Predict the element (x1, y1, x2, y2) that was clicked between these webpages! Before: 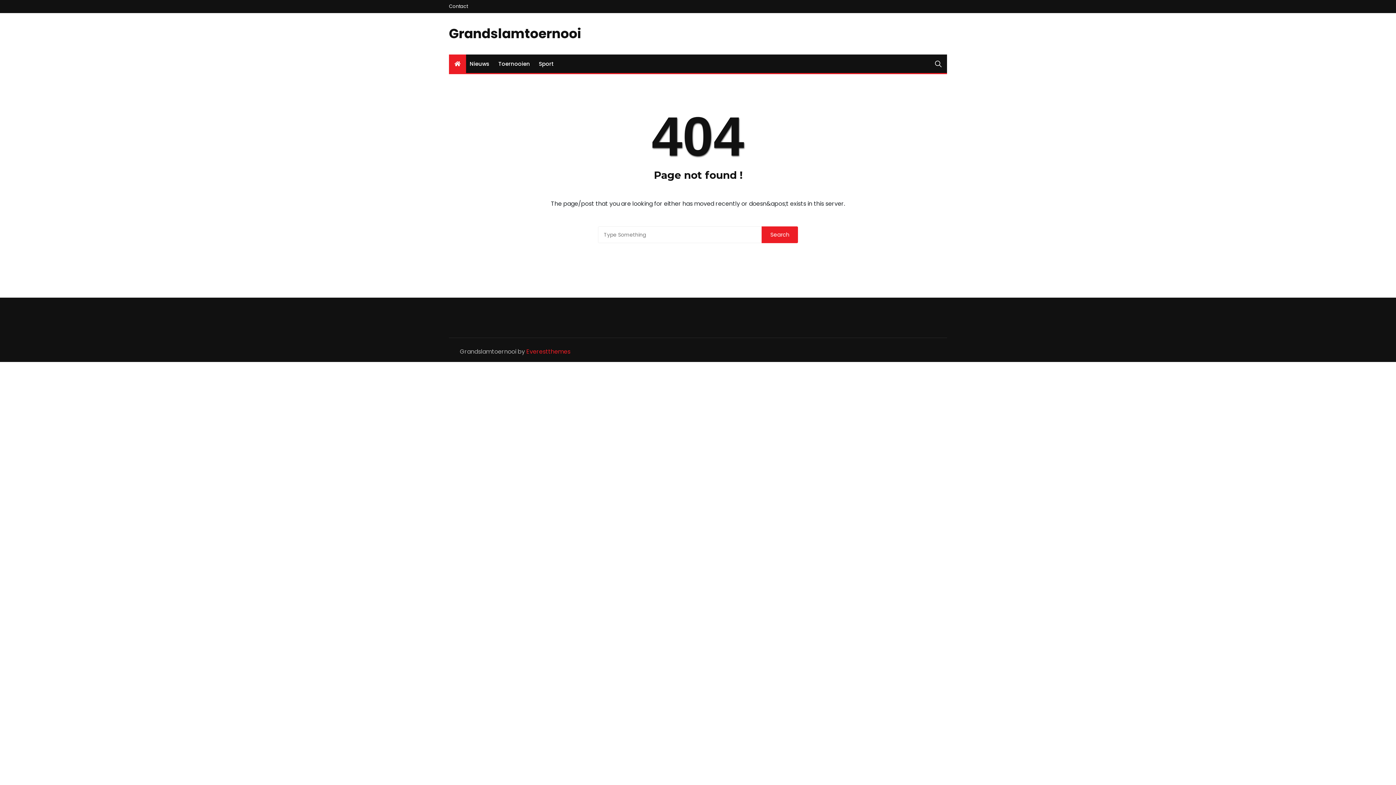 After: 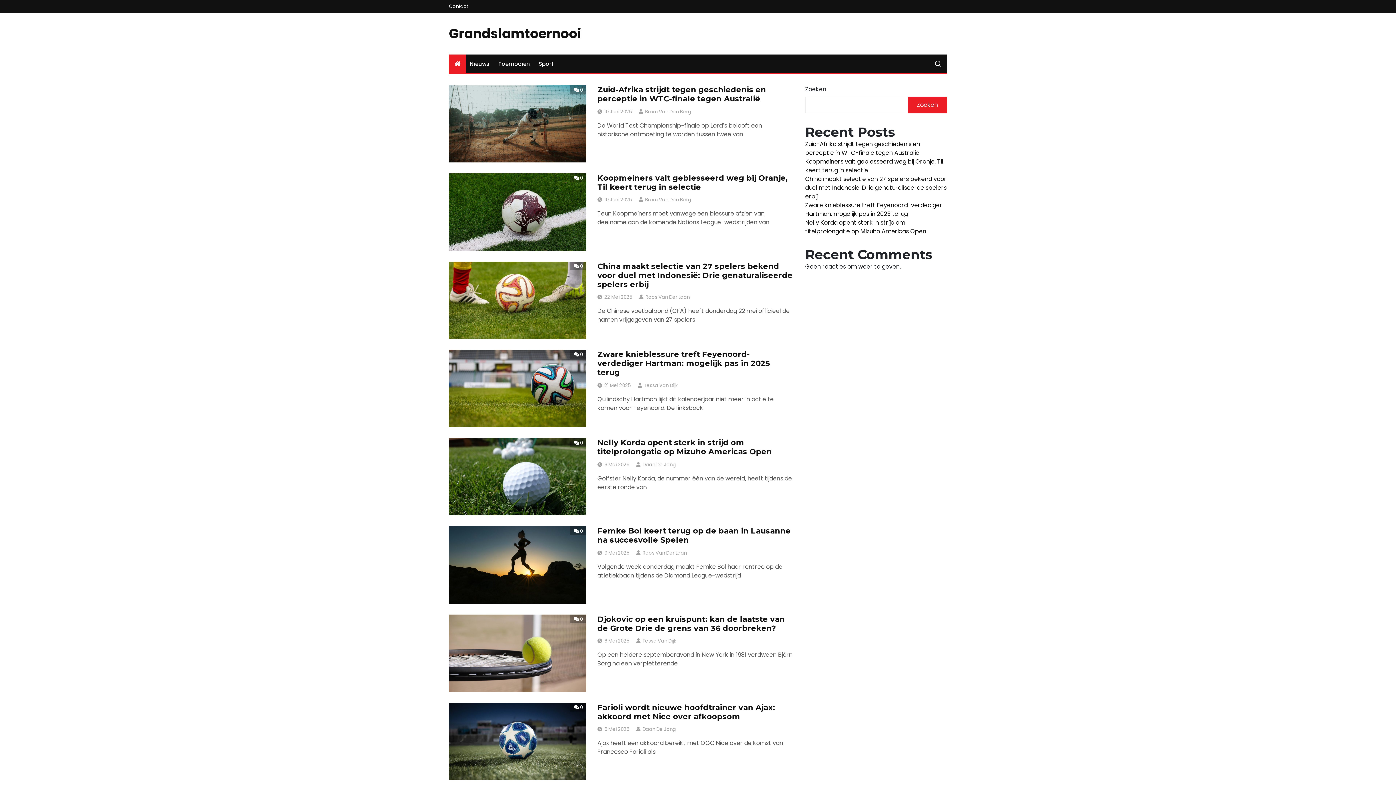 Action: label: Grandslamtoernooi bbox: (449, 24, 581, 42)